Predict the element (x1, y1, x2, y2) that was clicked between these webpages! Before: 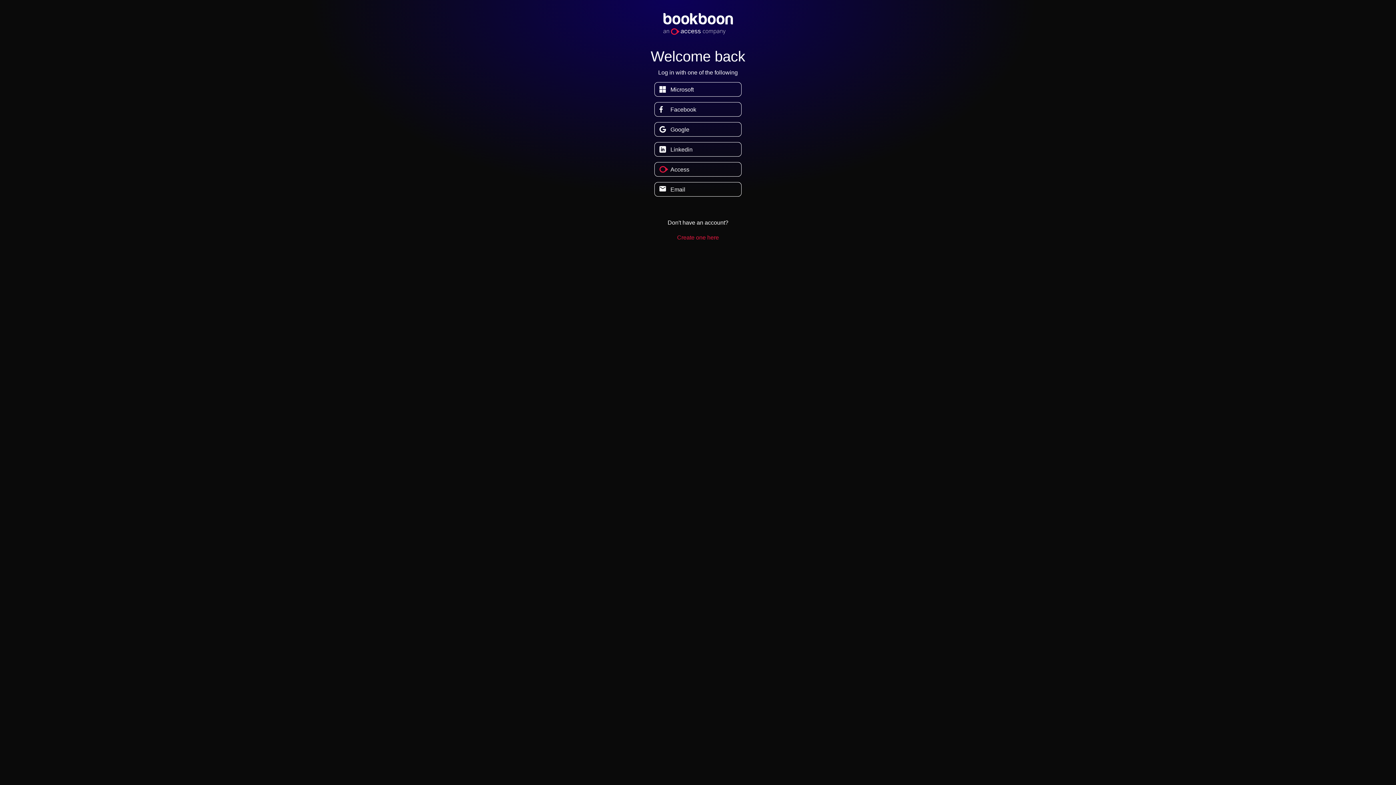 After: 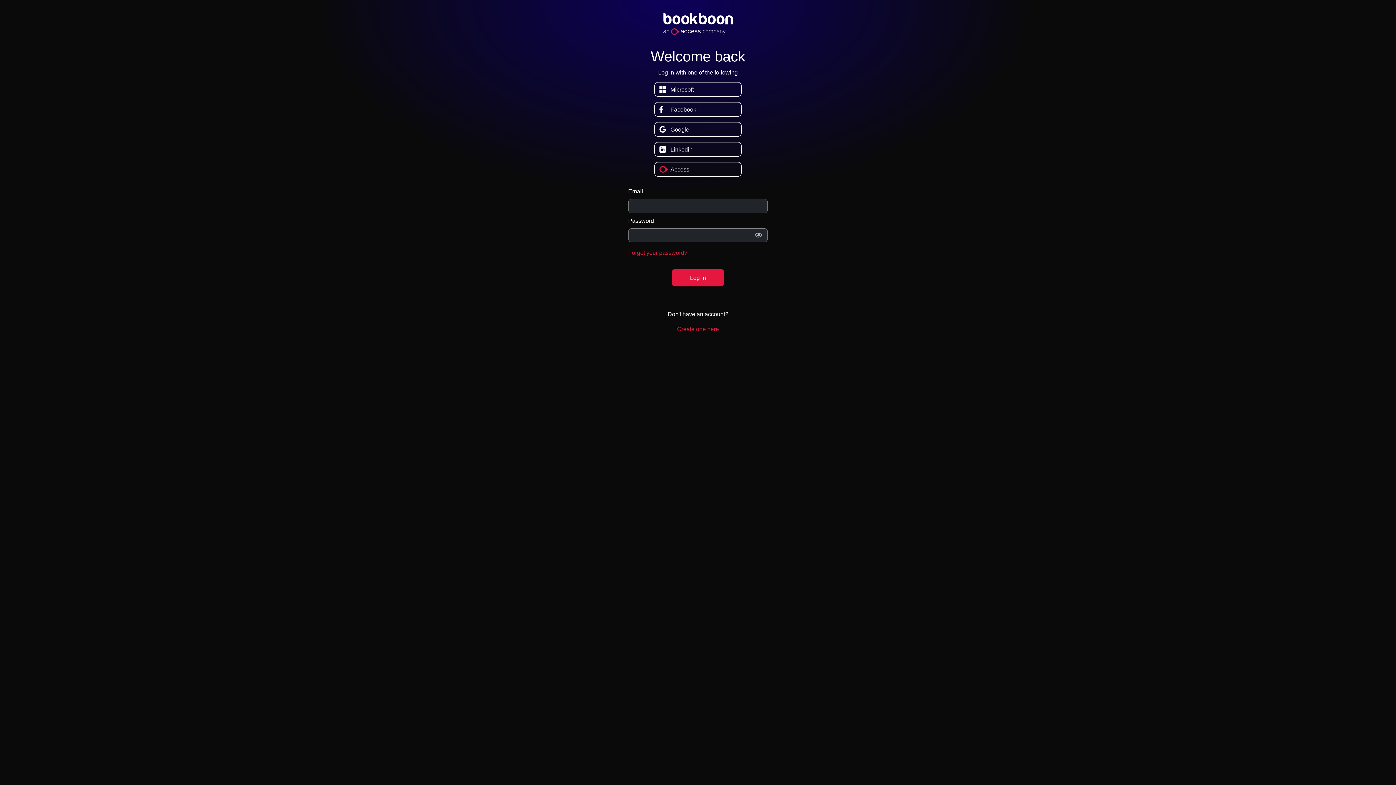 Action: label: Email bbox: (654, 182, 741, 196)